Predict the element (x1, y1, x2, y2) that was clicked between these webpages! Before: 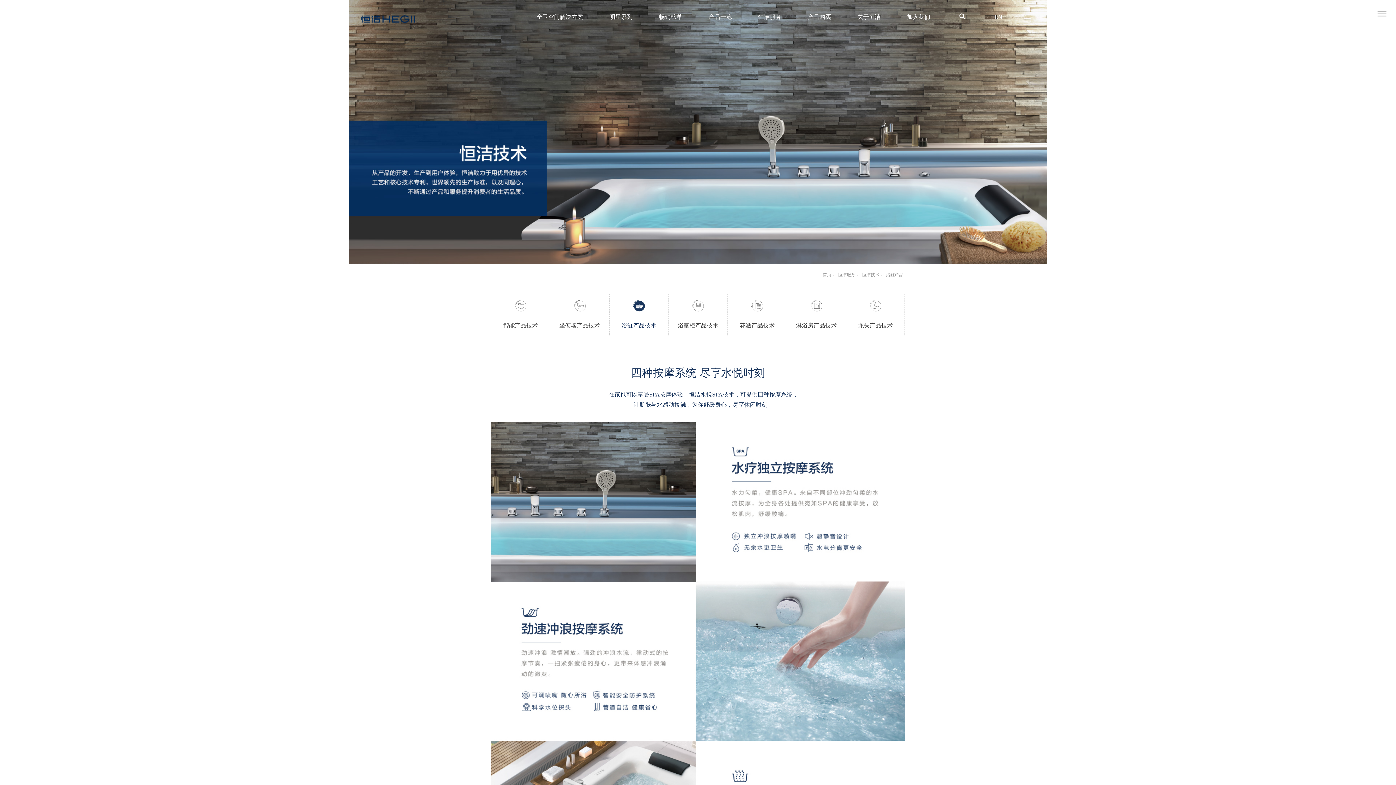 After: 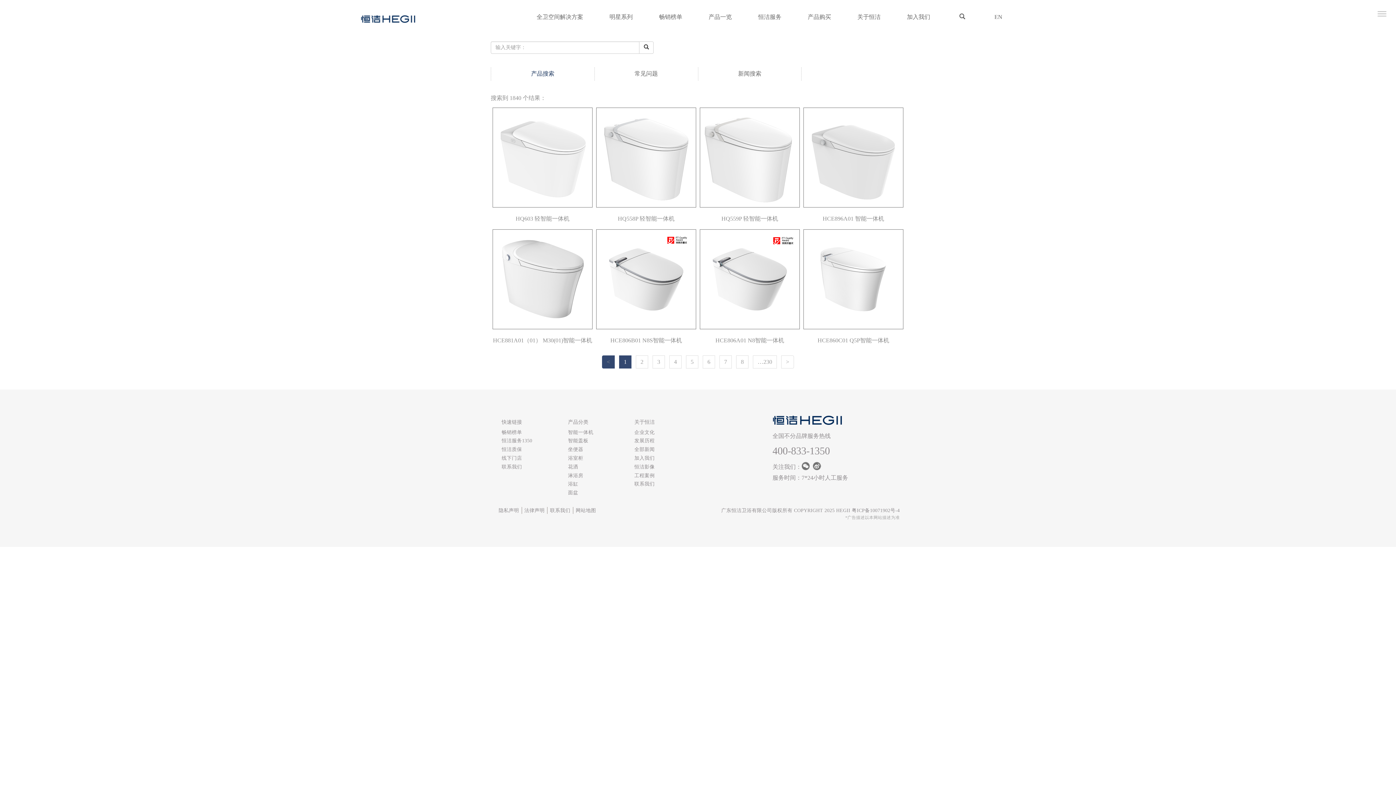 Action: bbox: (959, 13, 965, 29)